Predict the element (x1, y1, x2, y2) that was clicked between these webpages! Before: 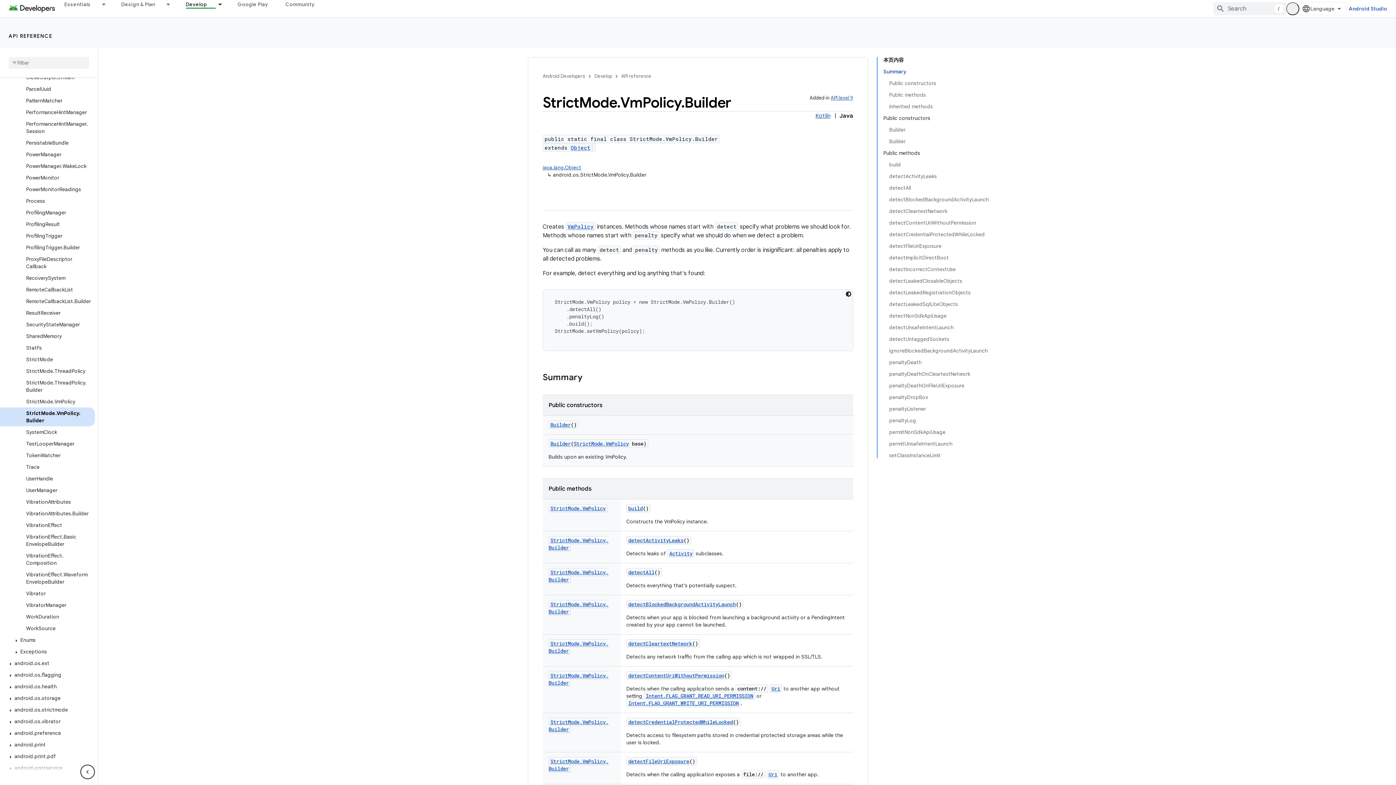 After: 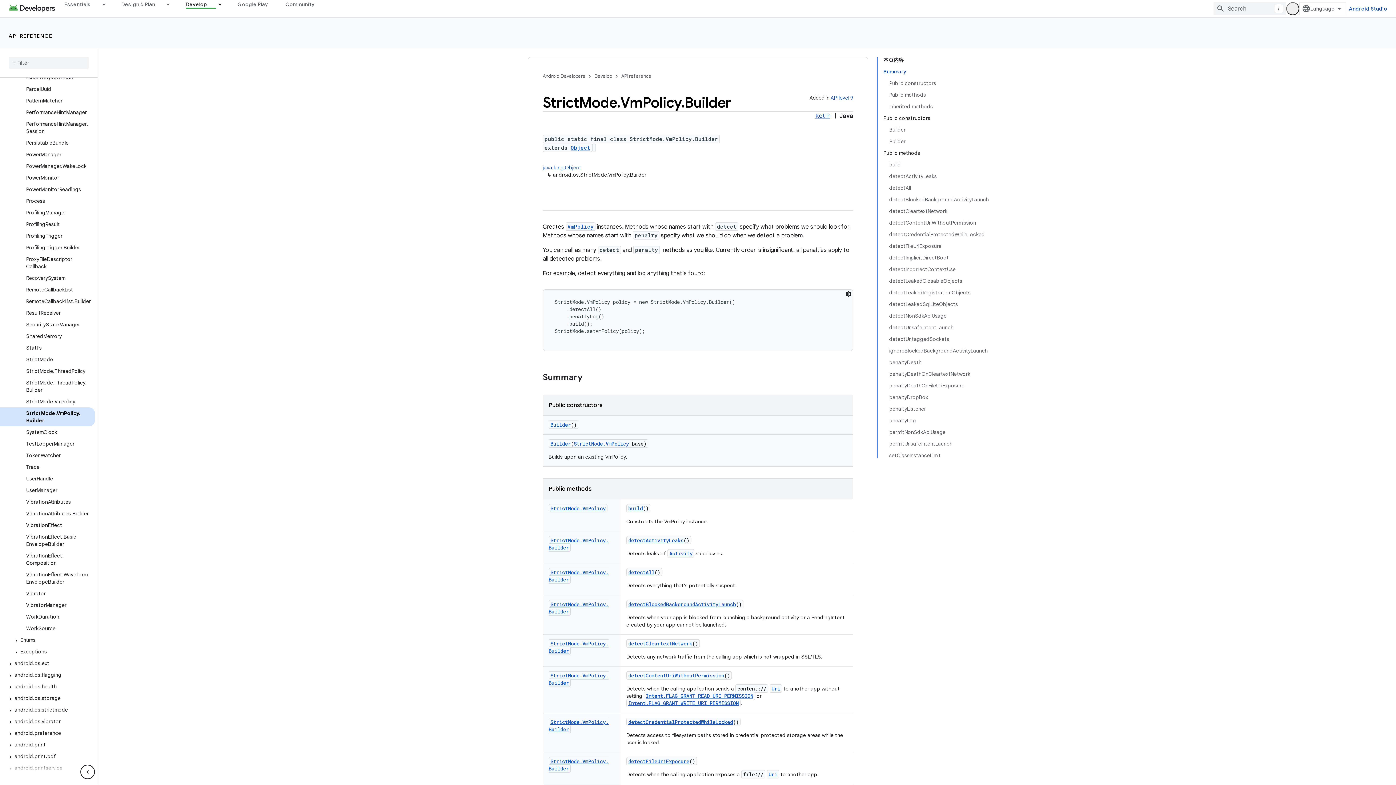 Action: bbox: (6, 777, 14, 784)